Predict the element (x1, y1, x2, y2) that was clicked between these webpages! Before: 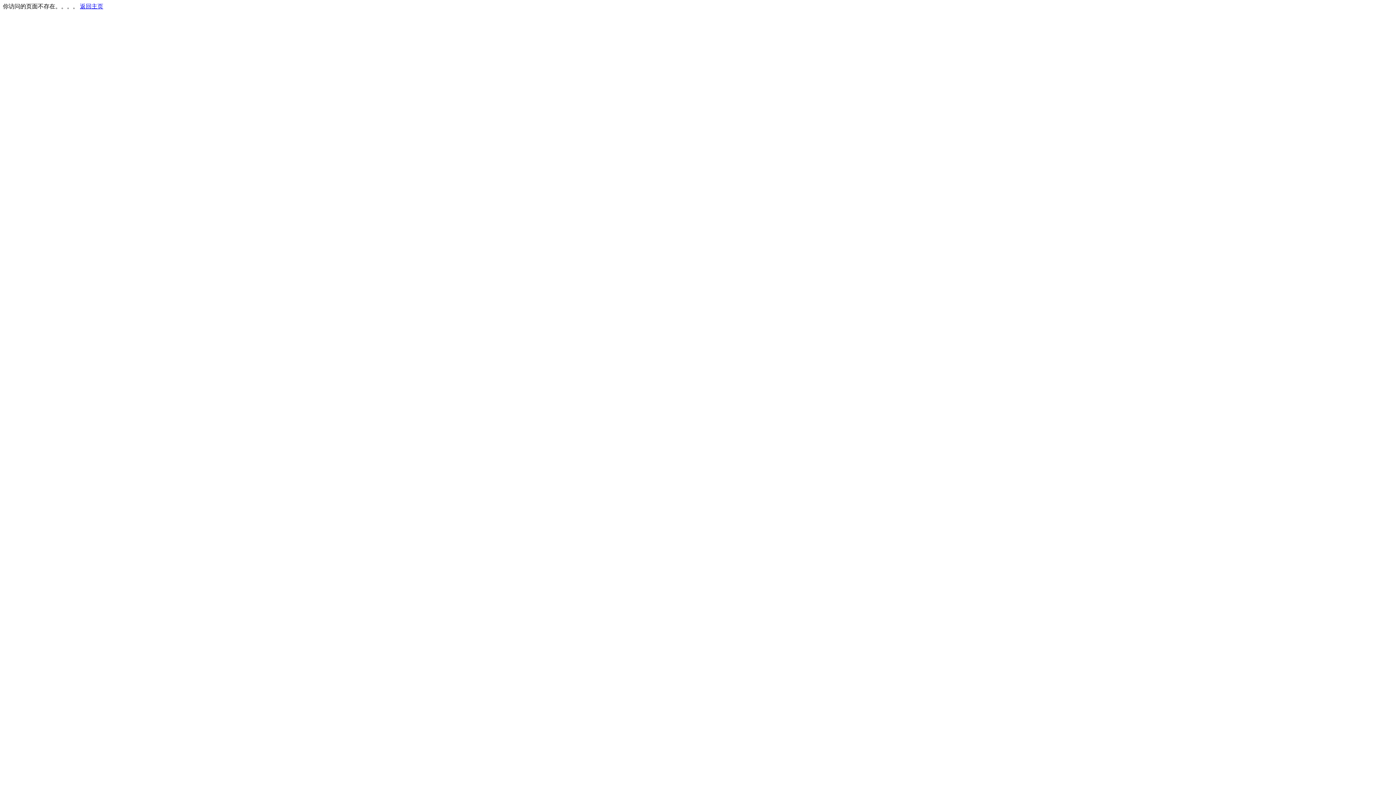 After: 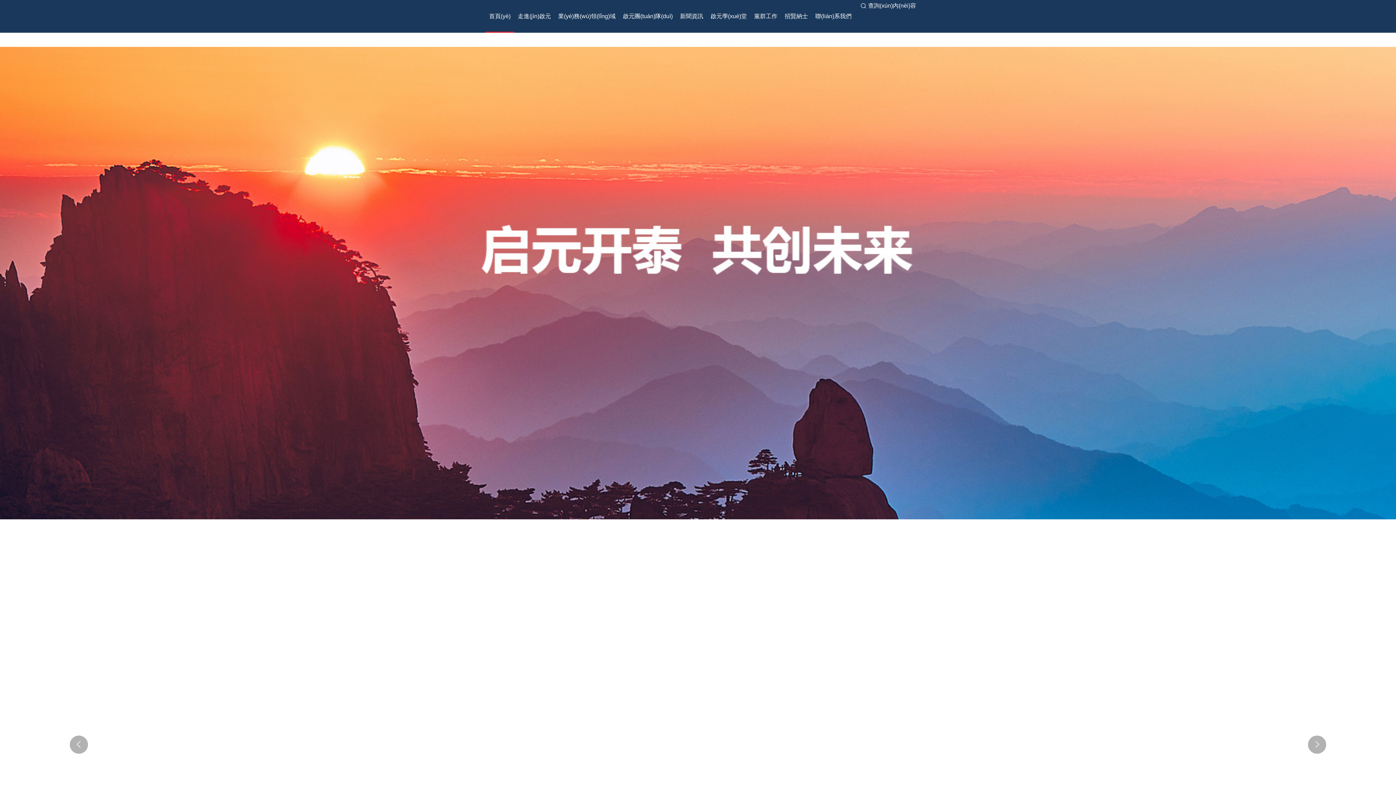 Action: bbox: (80, 3, 103, 9) label: 返回主页